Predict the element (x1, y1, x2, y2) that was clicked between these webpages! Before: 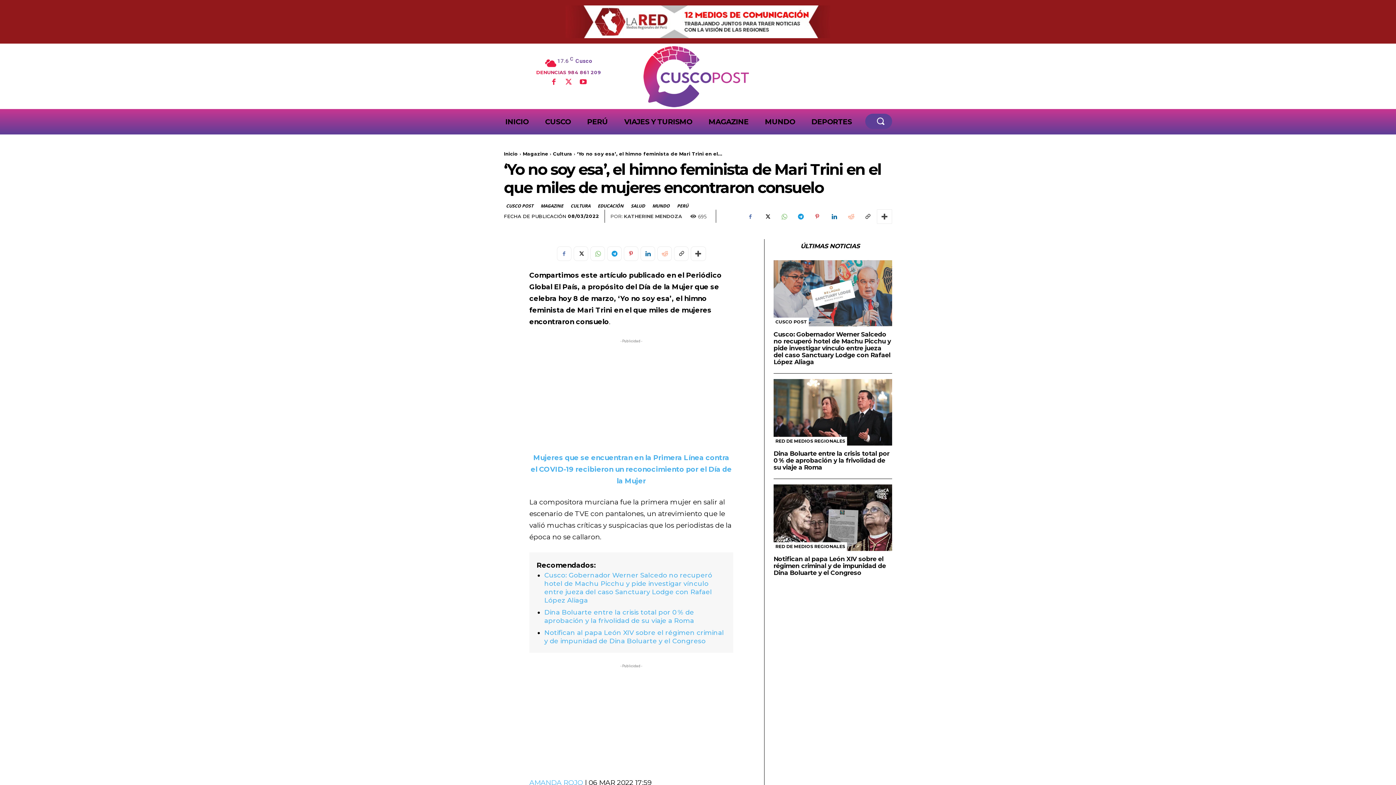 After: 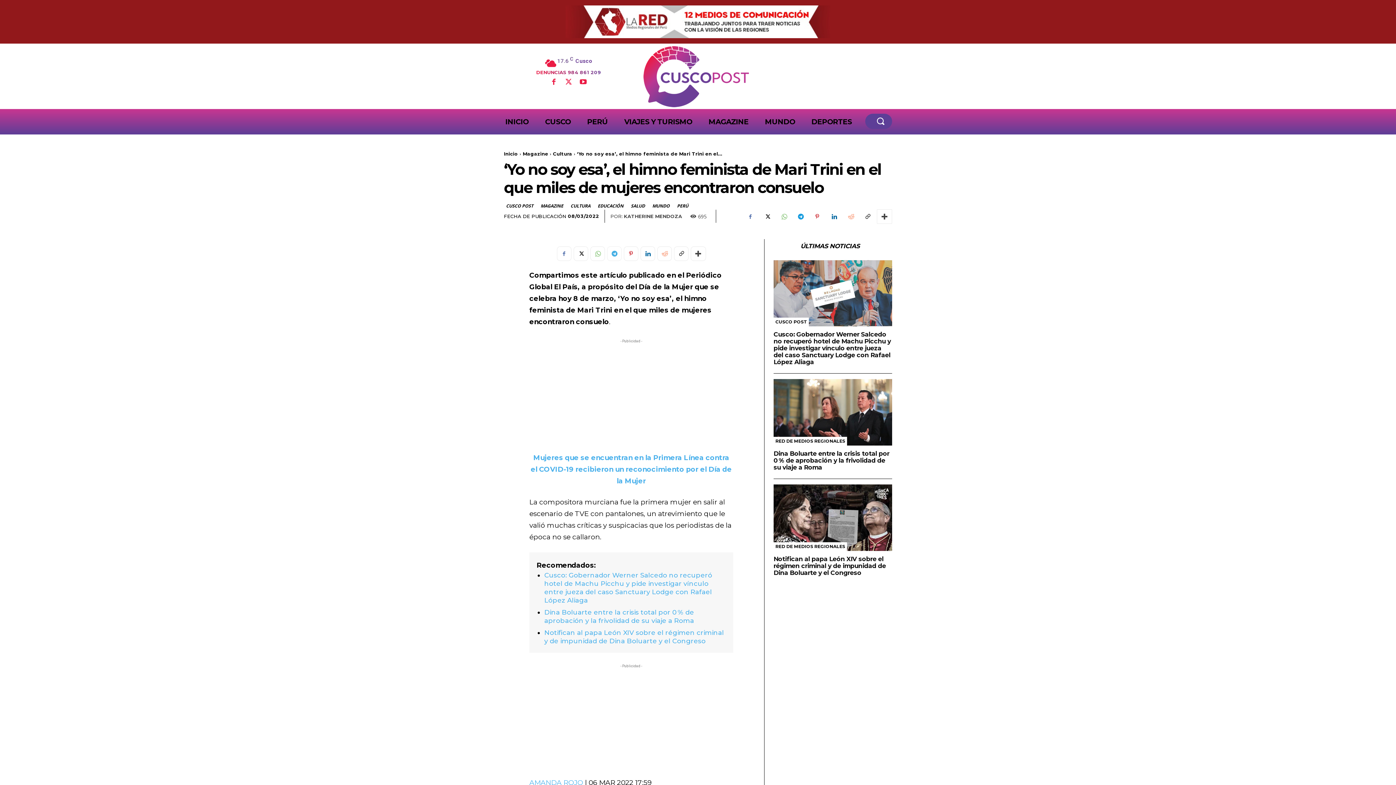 Action: bbox: (607, 246, 621, 261)